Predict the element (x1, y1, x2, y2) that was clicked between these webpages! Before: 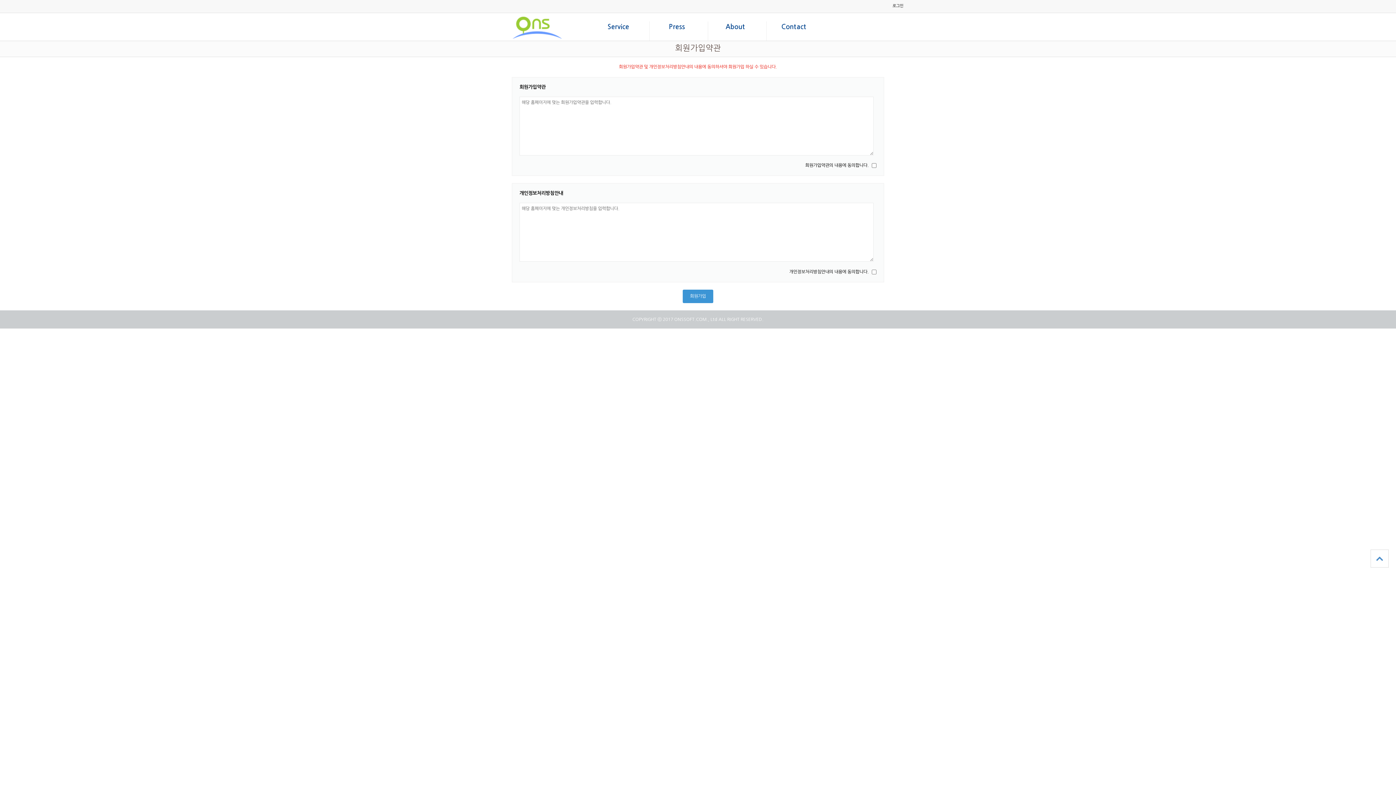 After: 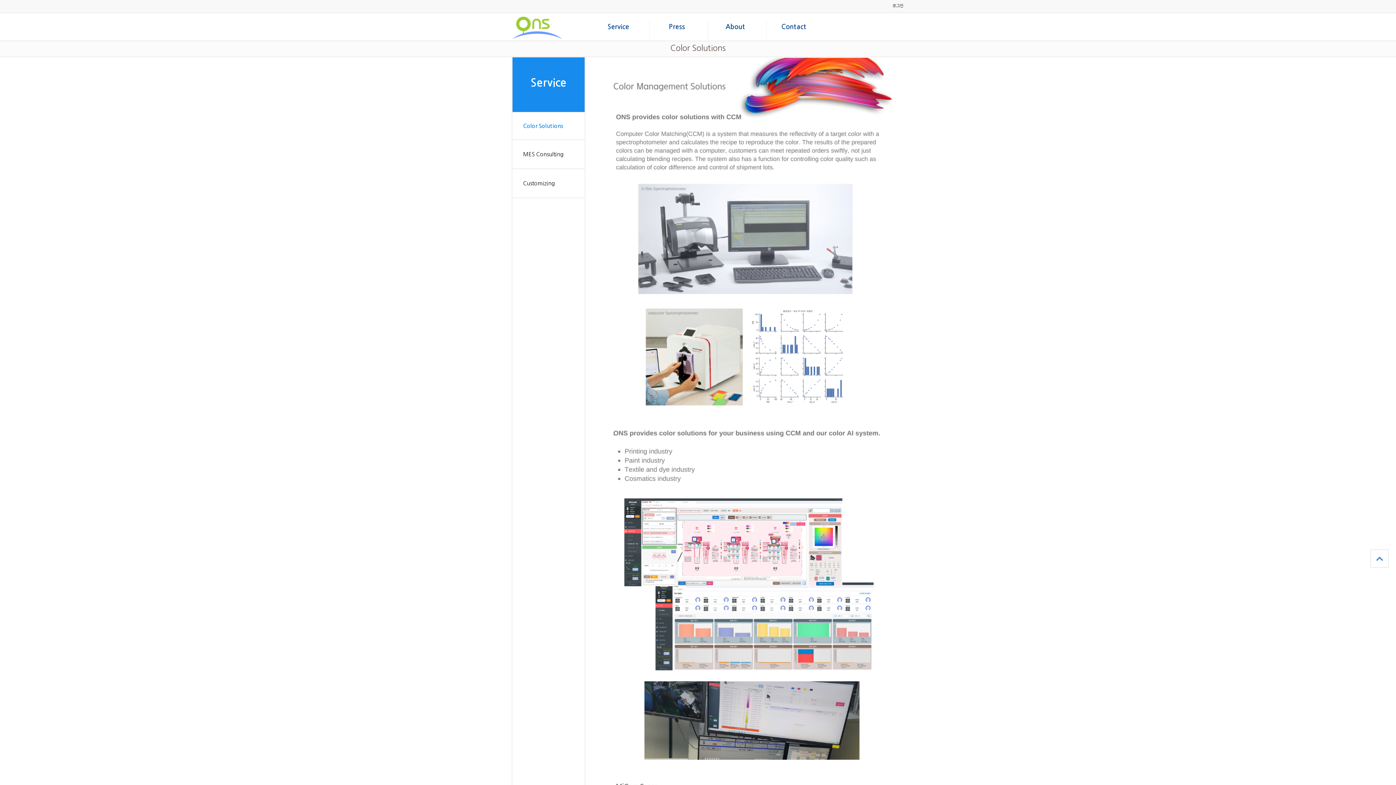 Action: label: Service bbox: (591, 21, 649, 40)